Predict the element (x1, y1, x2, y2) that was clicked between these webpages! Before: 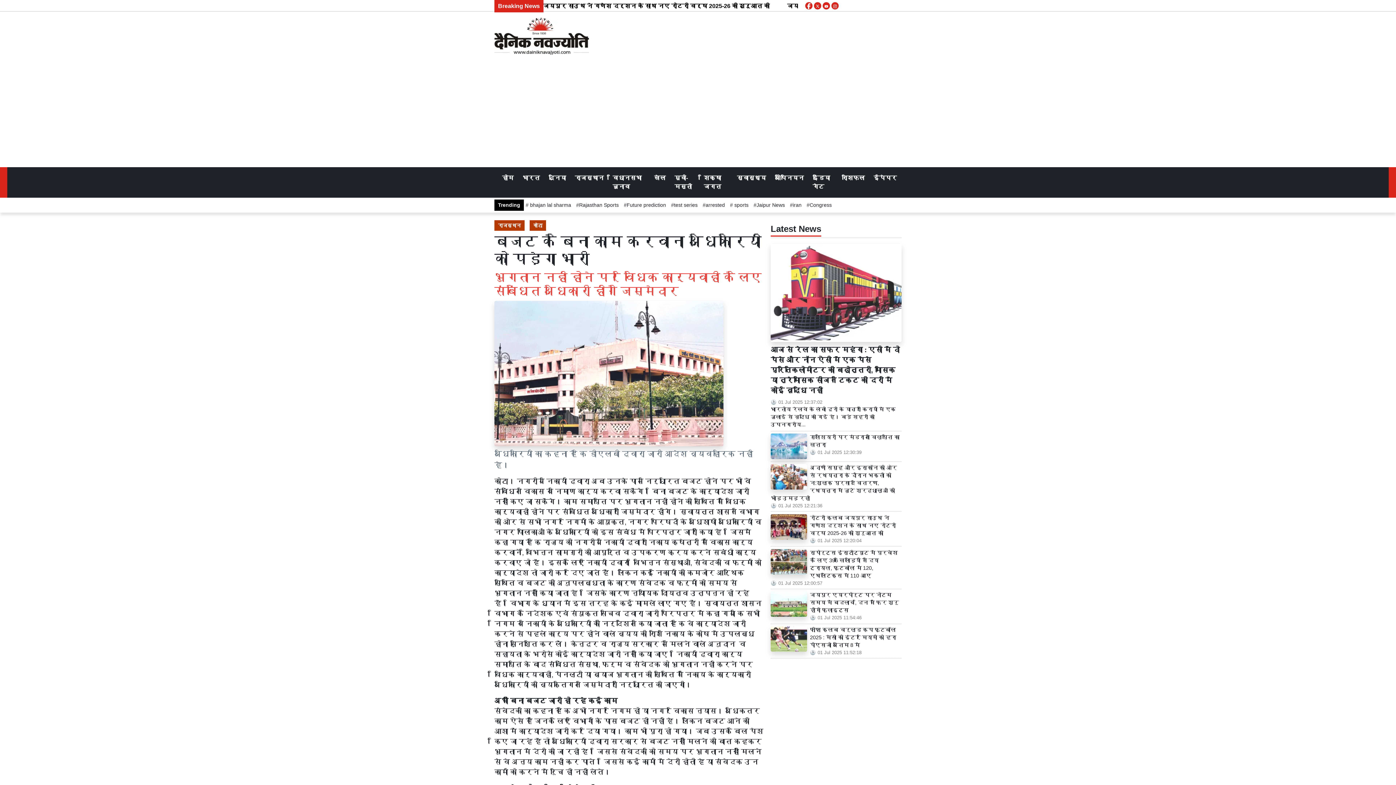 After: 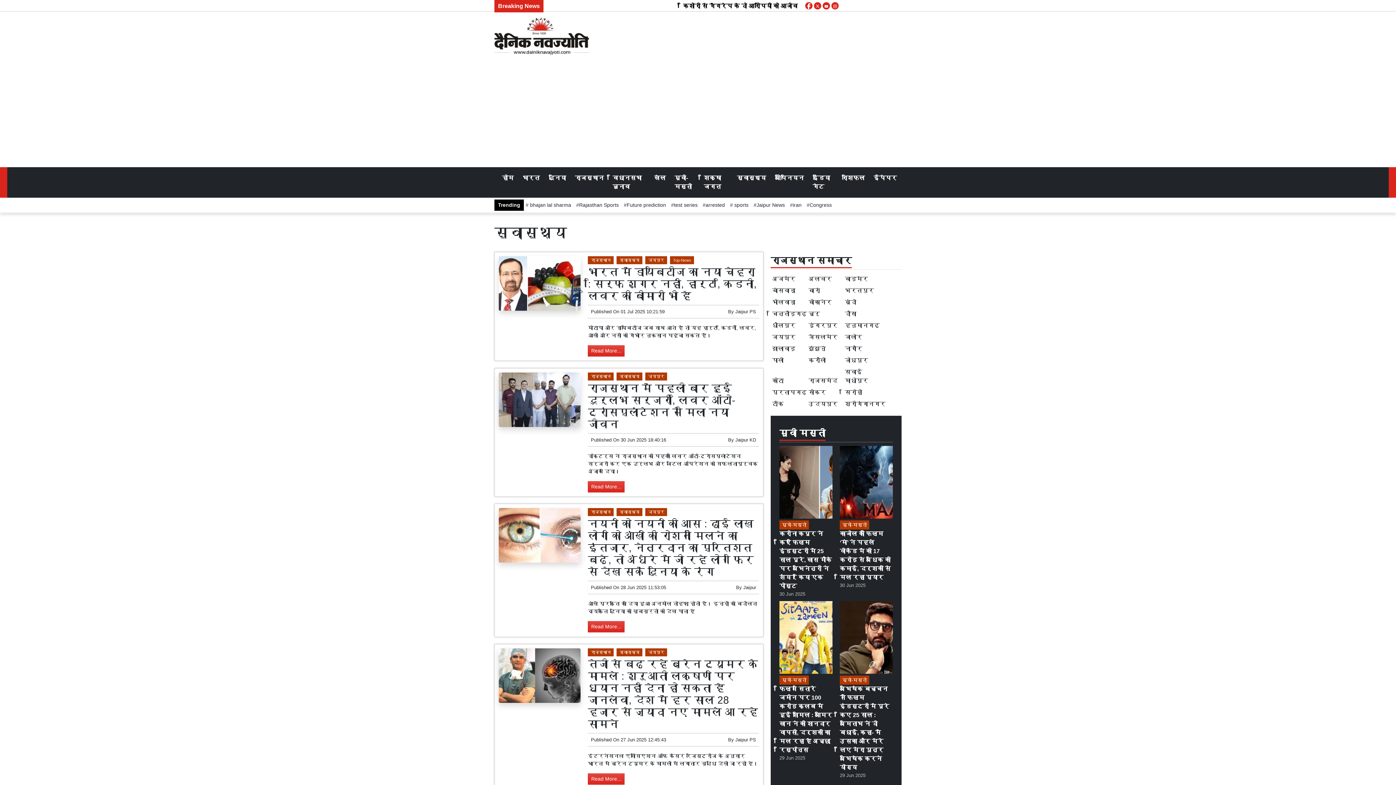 Action: label: स्वास्थ्य bbox: (734, 170, 769, 185)